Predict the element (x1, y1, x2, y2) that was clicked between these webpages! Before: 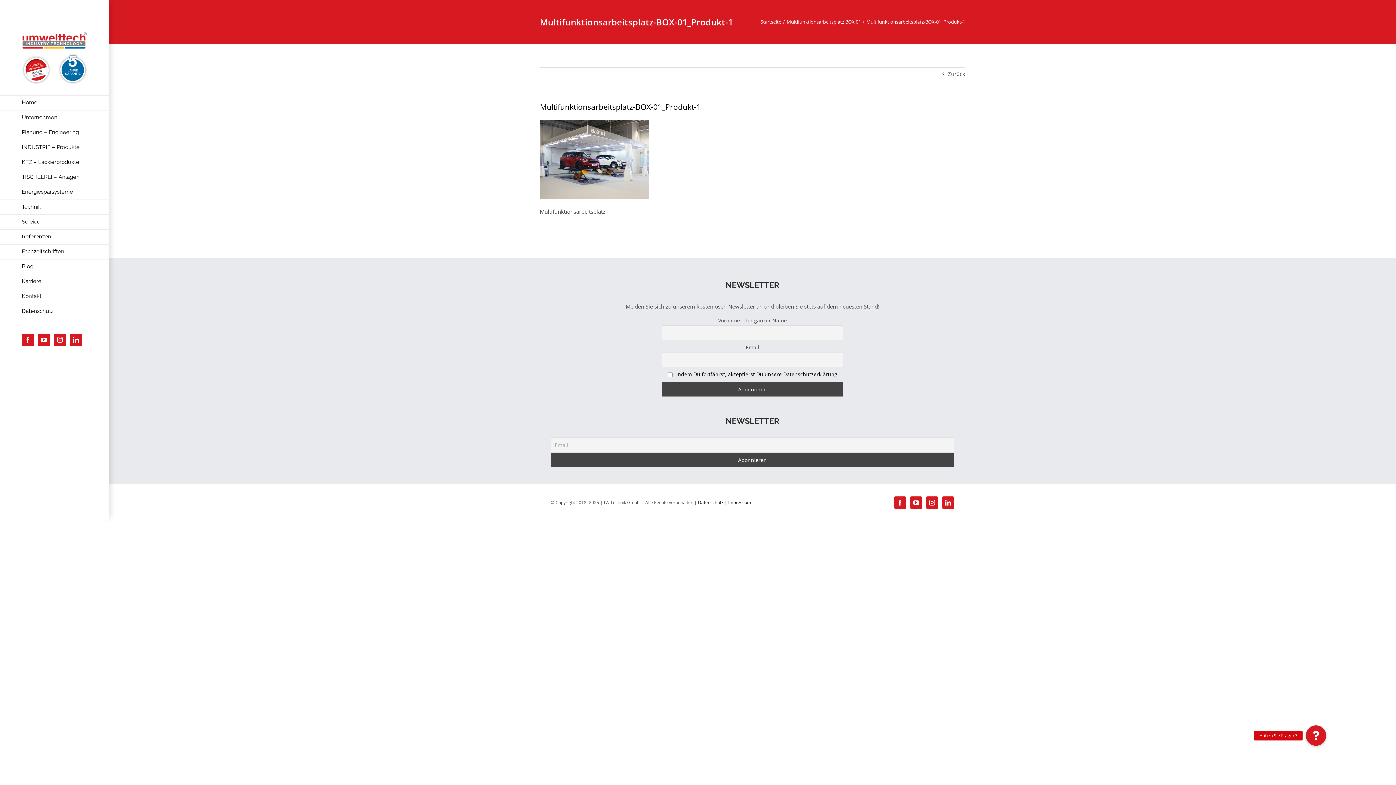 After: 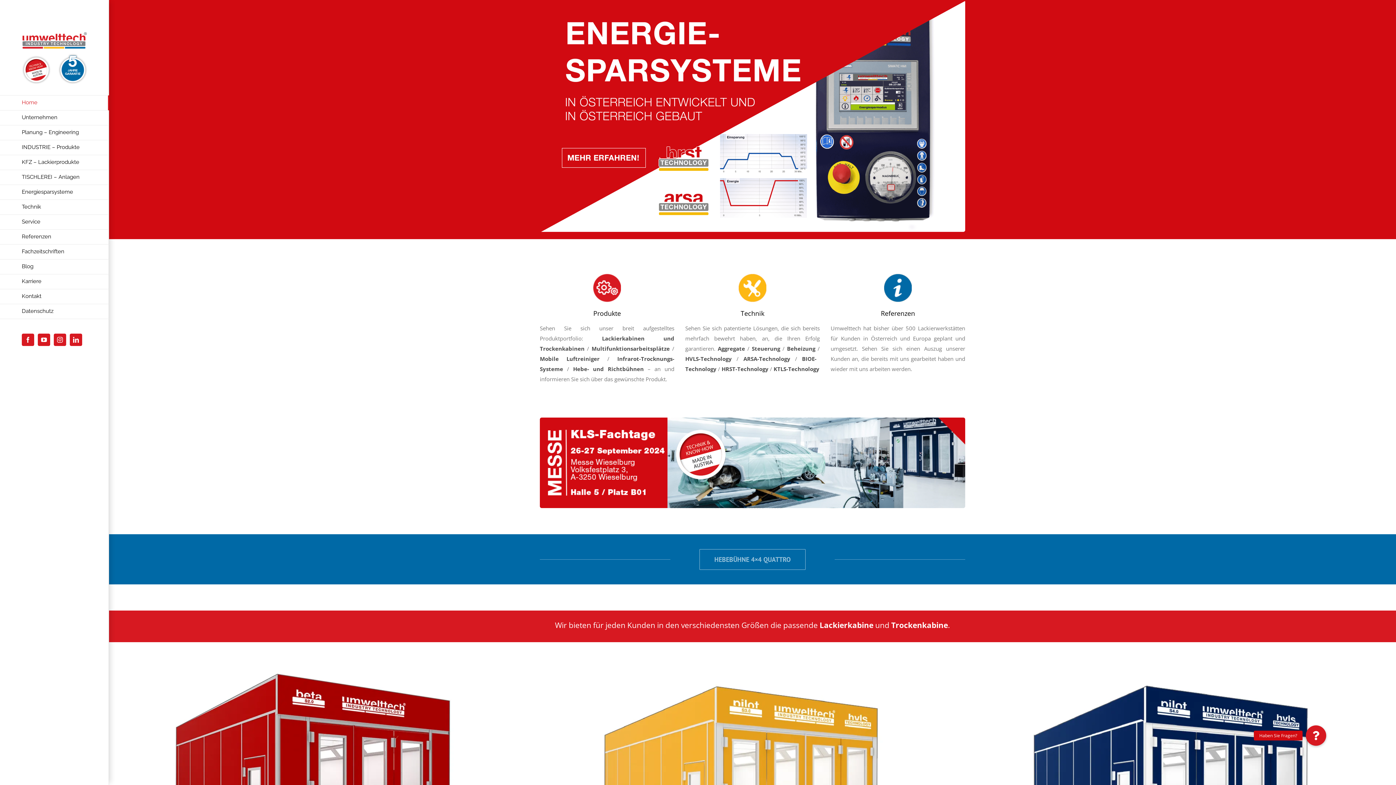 Action: label: Startseite bbox: (760, 18, 781, 24)